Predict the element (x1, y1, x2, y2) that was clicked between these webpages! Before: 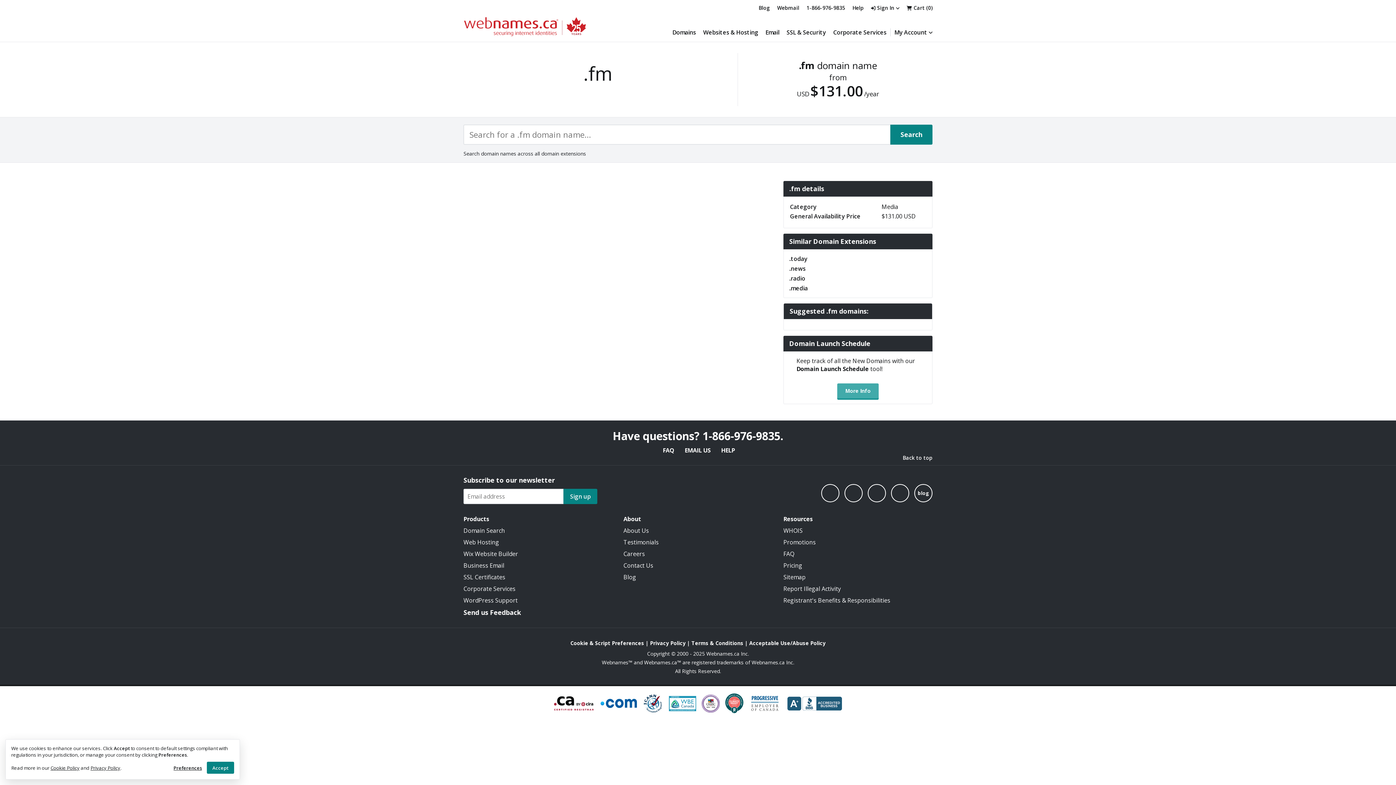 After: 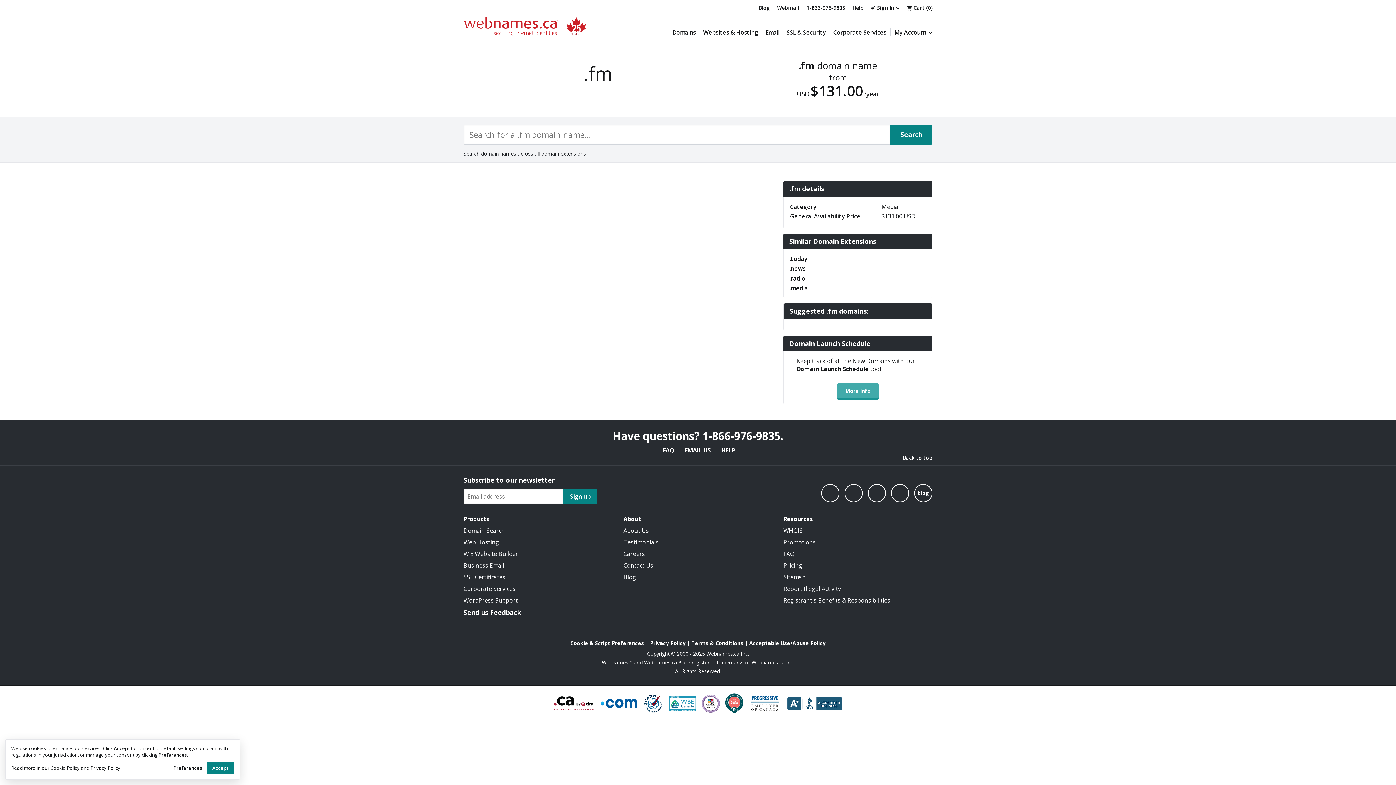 Action: bbox: (683, 446, 710, 454) label: EMAIL US